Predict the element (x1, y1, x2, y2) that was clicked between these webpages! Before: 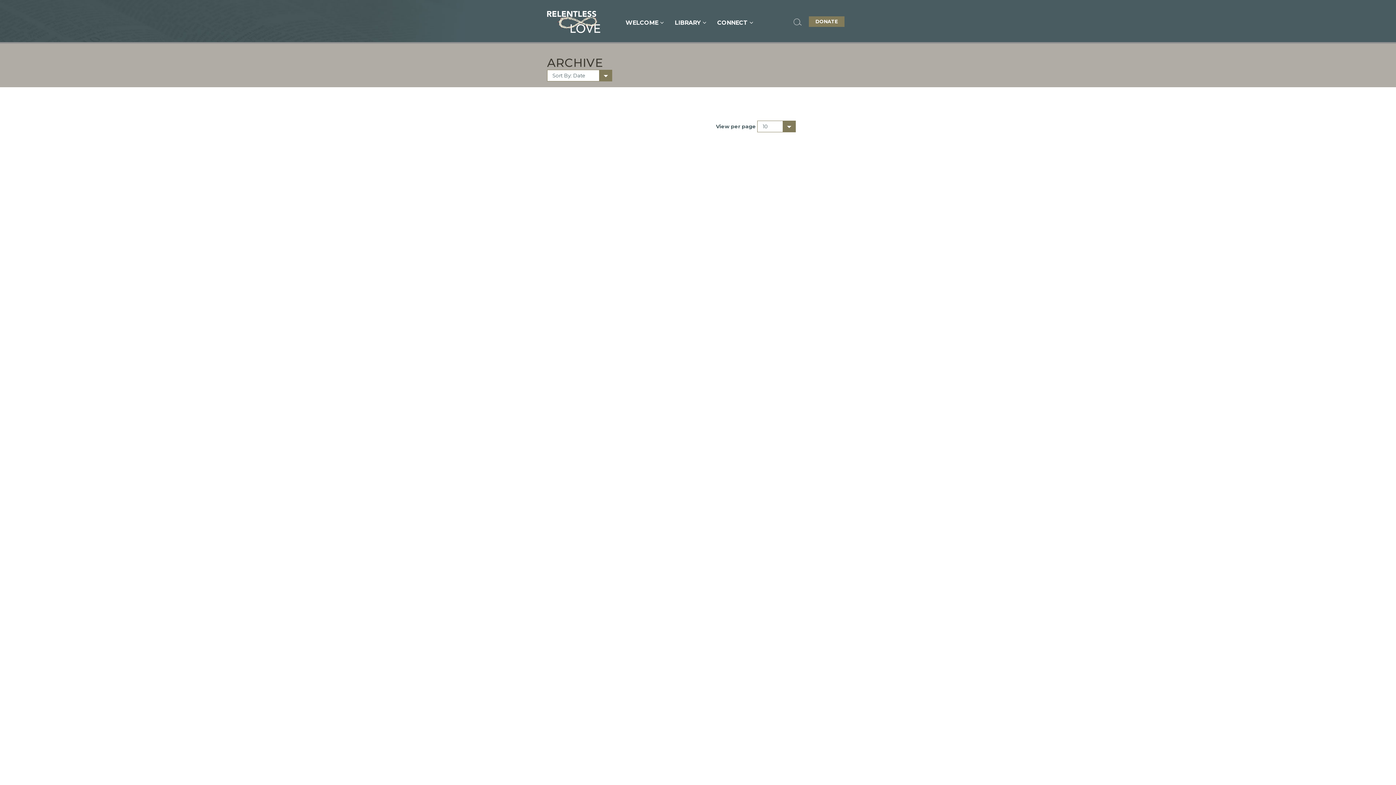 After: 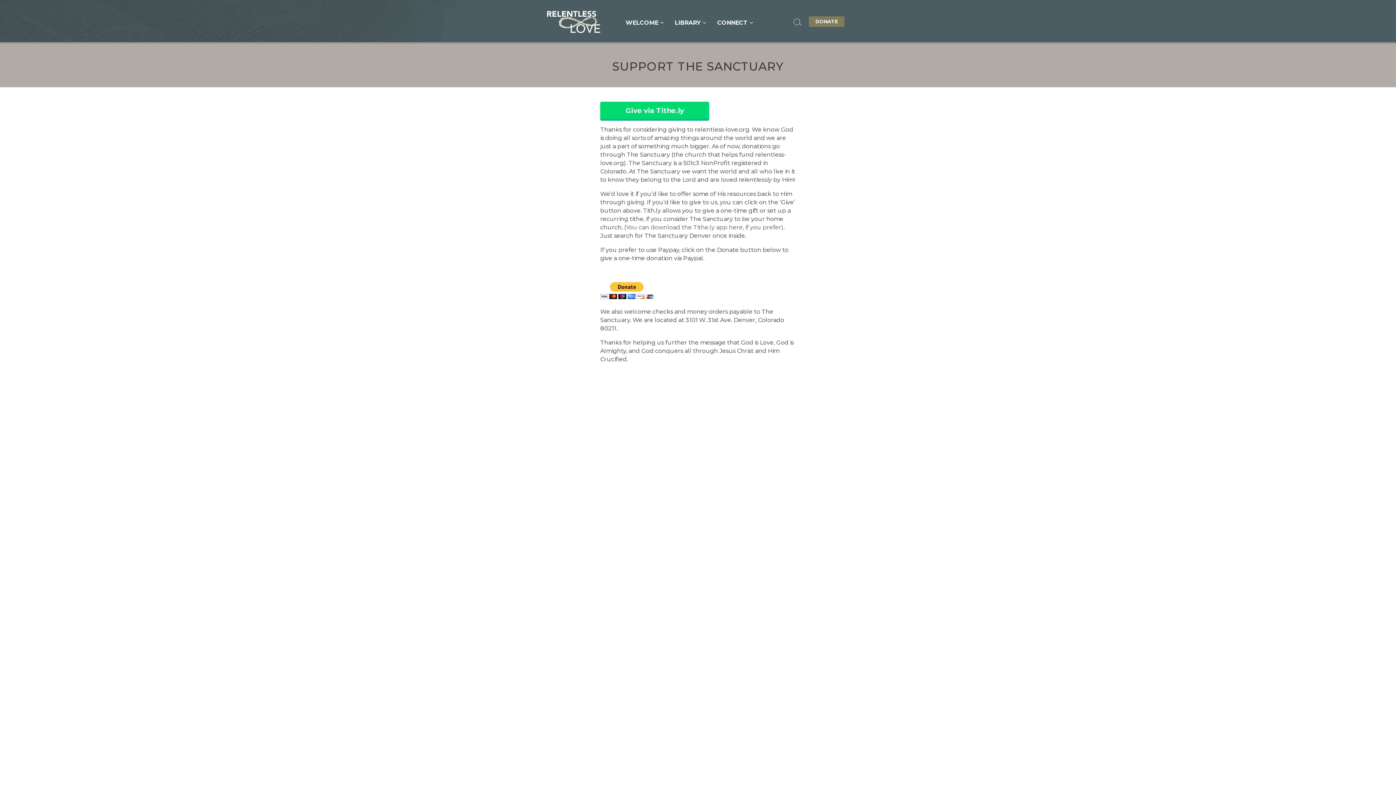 Action: bbox: (809, 16, 844, 26) label: DONATE